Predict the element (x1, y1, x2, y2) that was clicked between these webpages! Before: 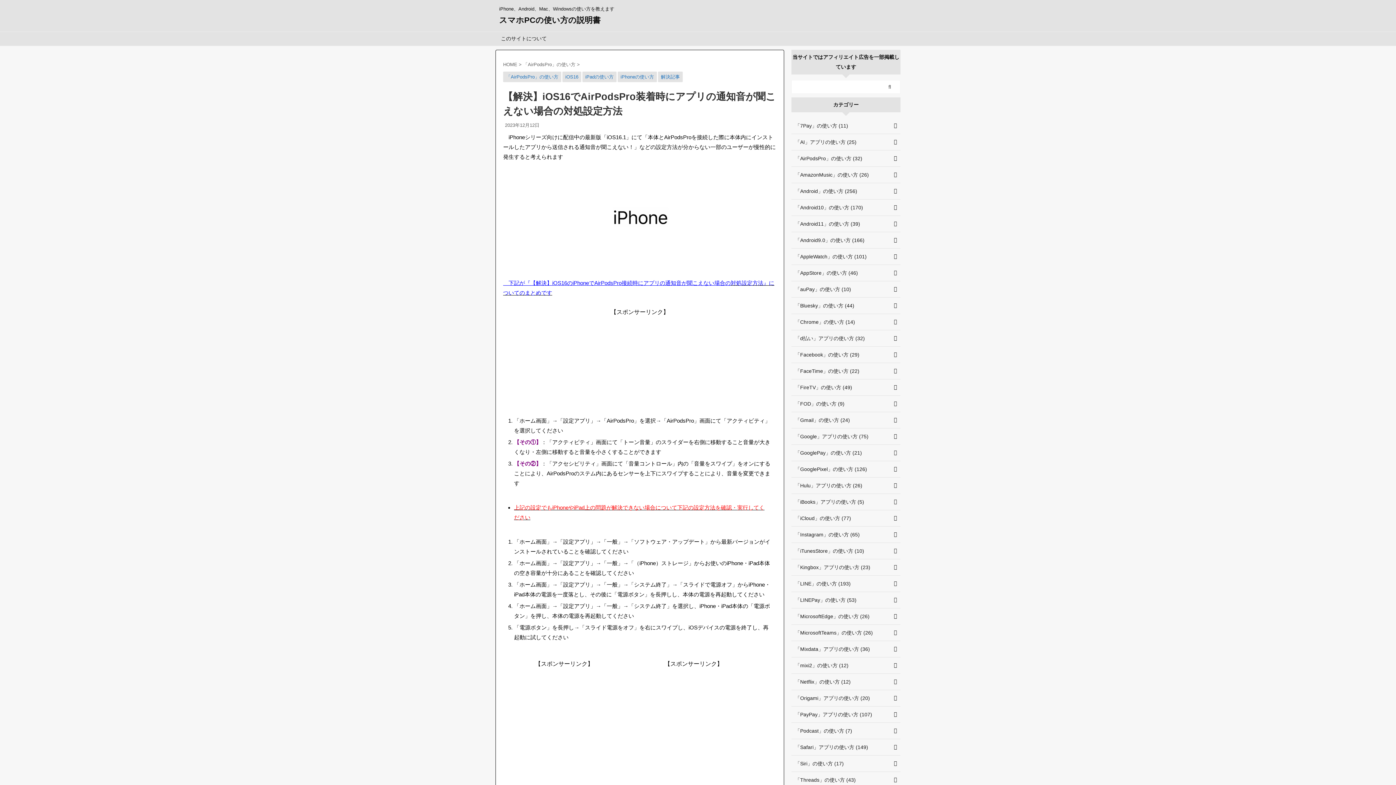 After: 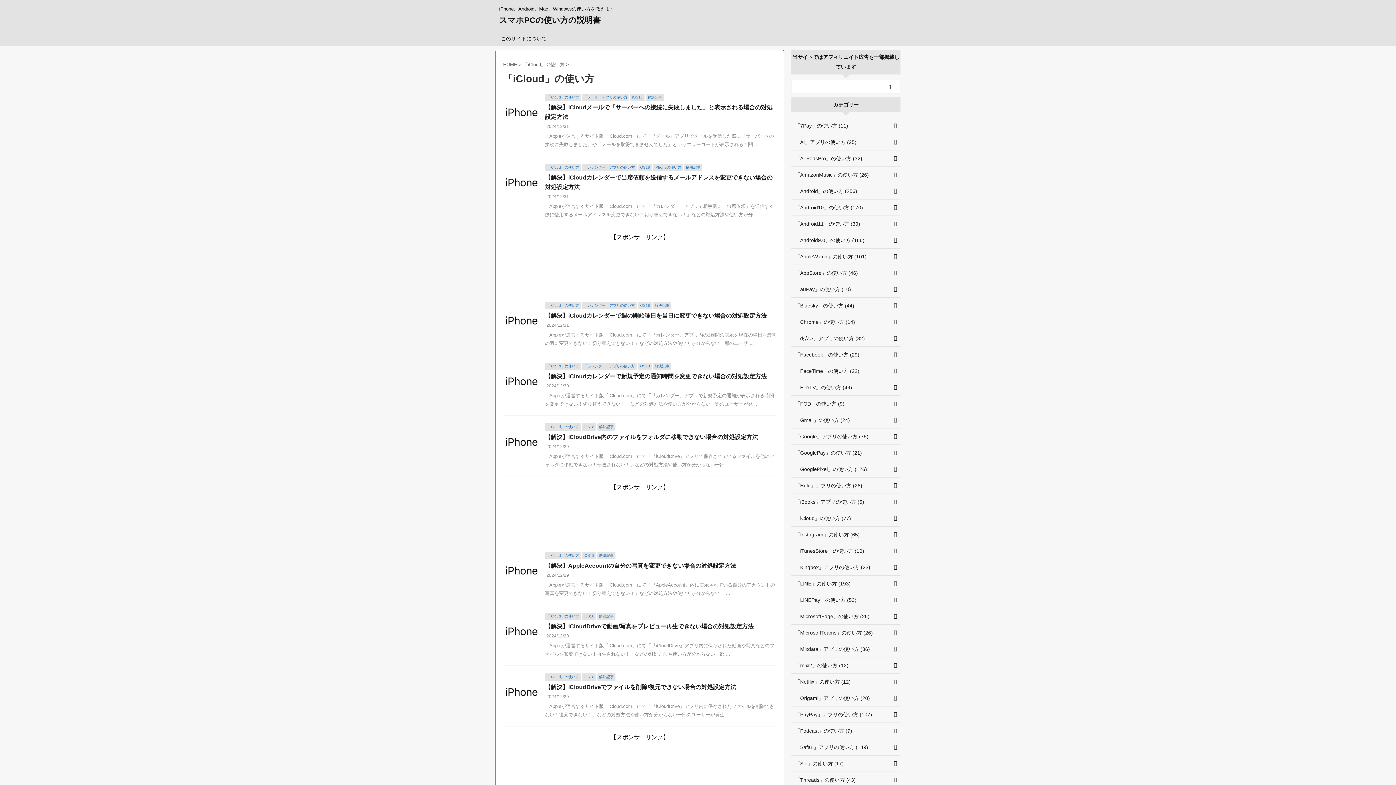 Action: bbox: (791, 510, 900, 526) label: 「iCloud」の使い方 (77)